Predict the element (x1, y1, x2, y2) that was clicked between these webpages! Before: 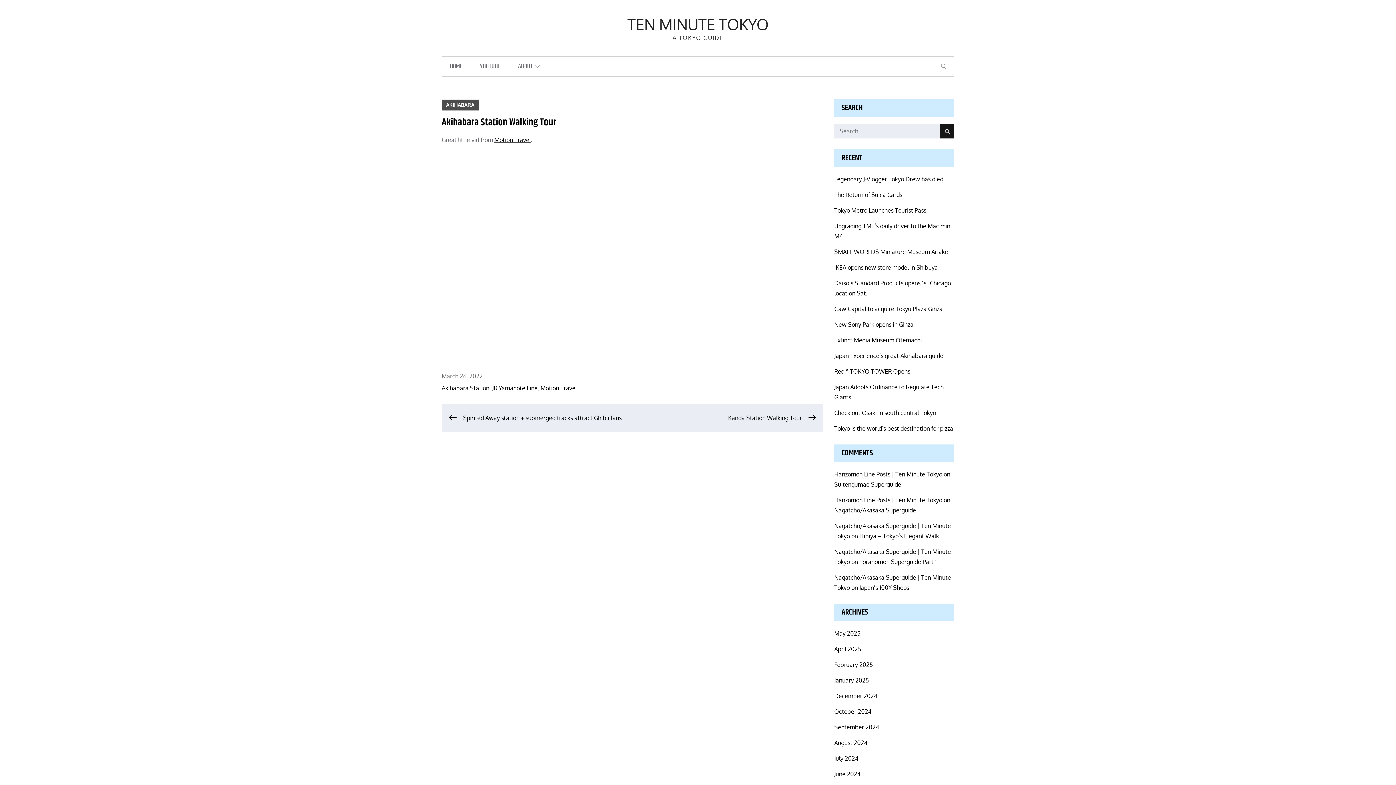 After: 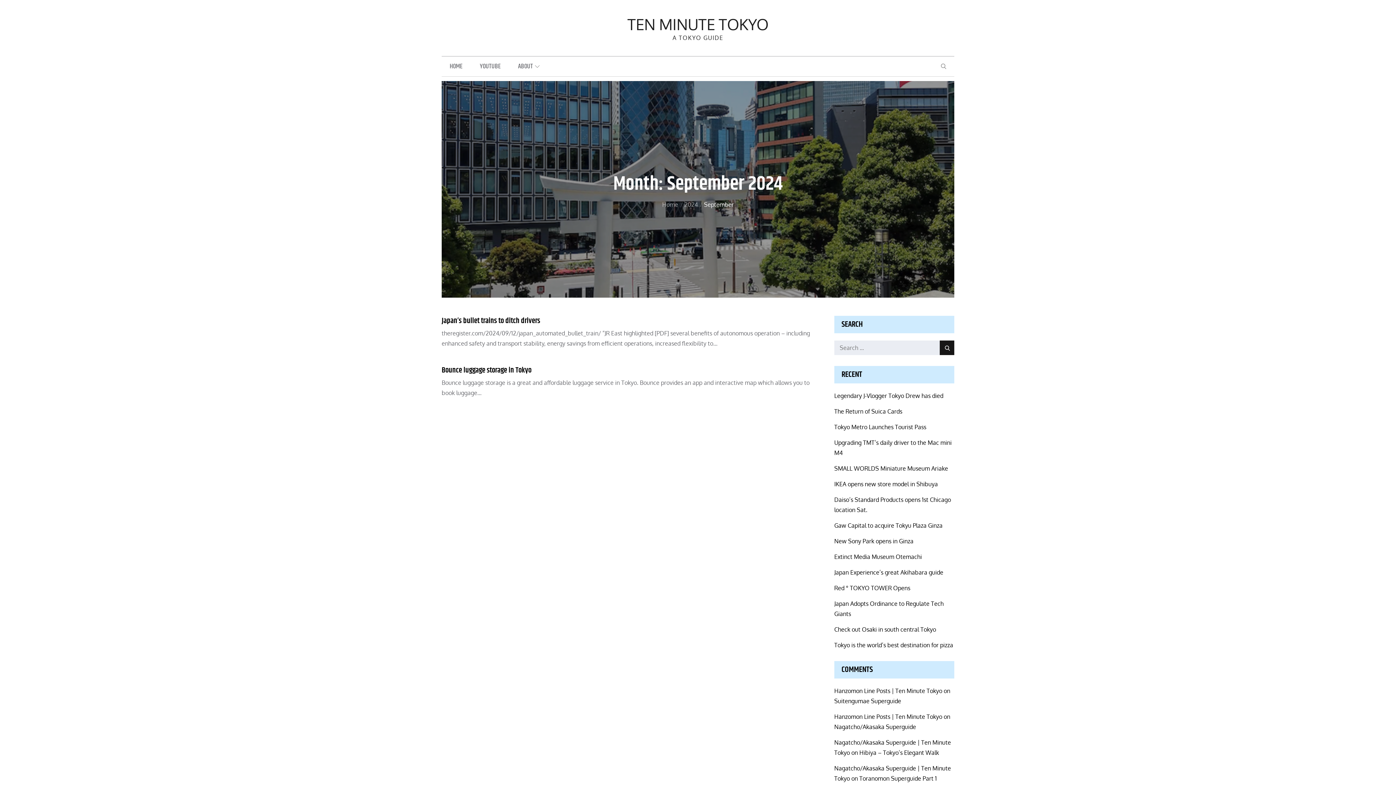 Action: label: September 2024 bbox: (834, 722, 879, 732)